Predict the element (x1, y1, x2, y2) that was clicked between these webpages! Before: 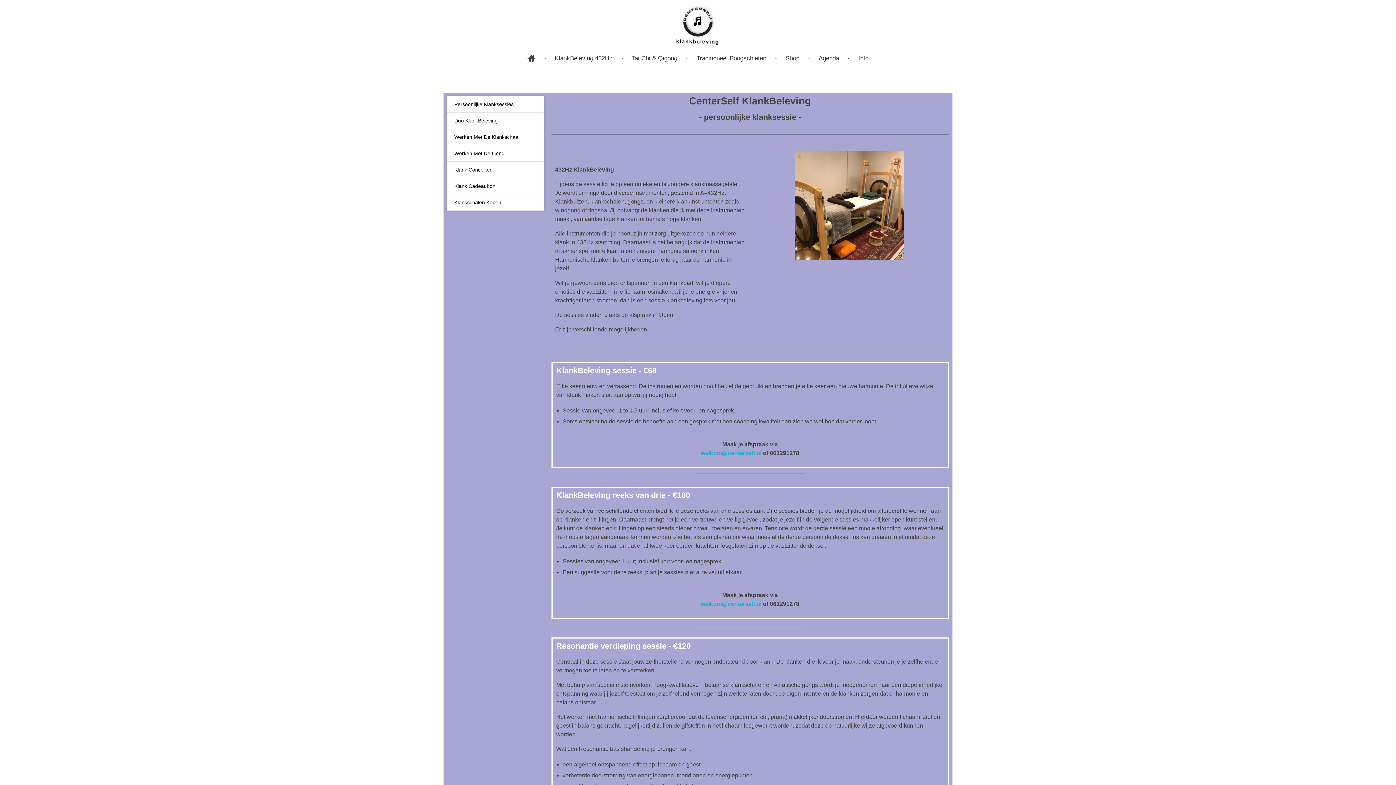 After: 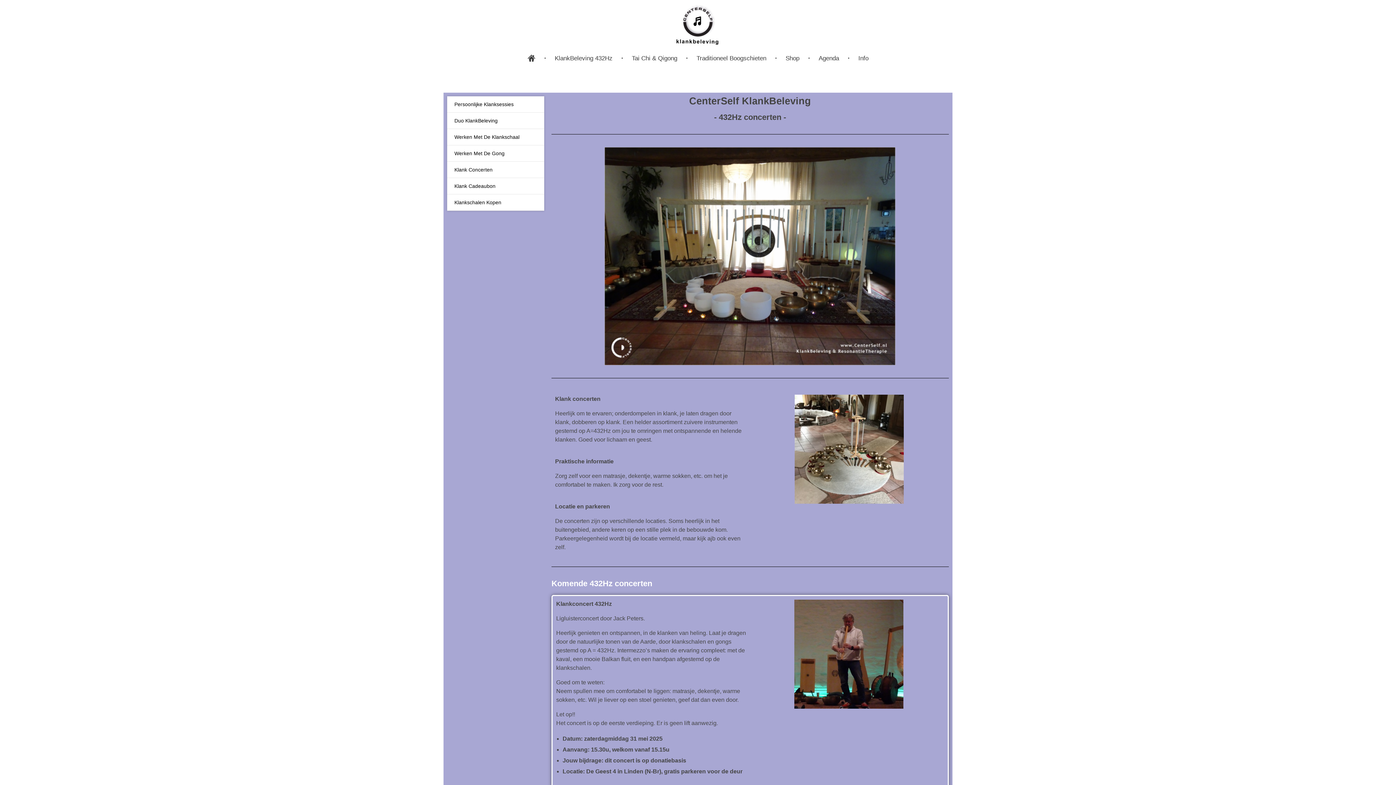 Action: bbox: (447, 161, 544, 177) label: Klank Concerten